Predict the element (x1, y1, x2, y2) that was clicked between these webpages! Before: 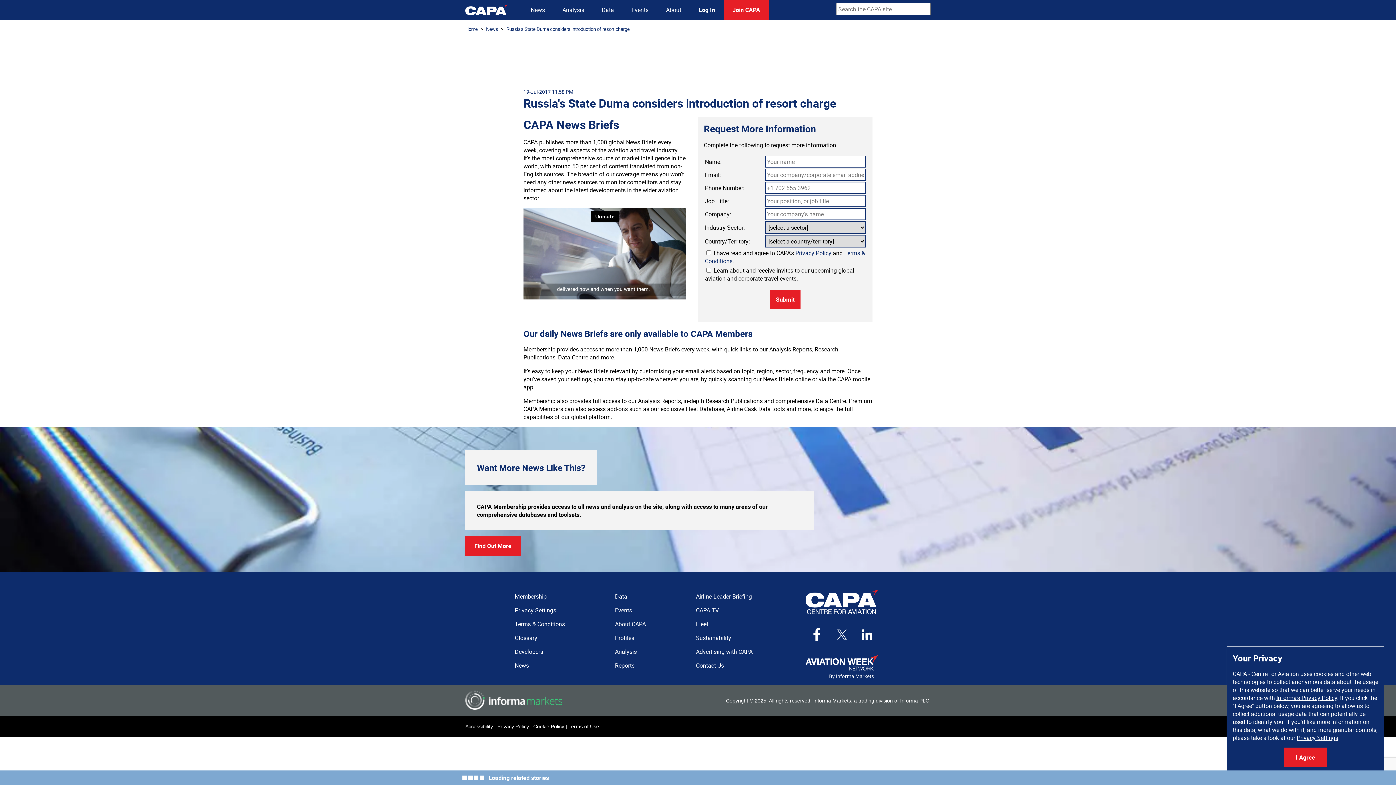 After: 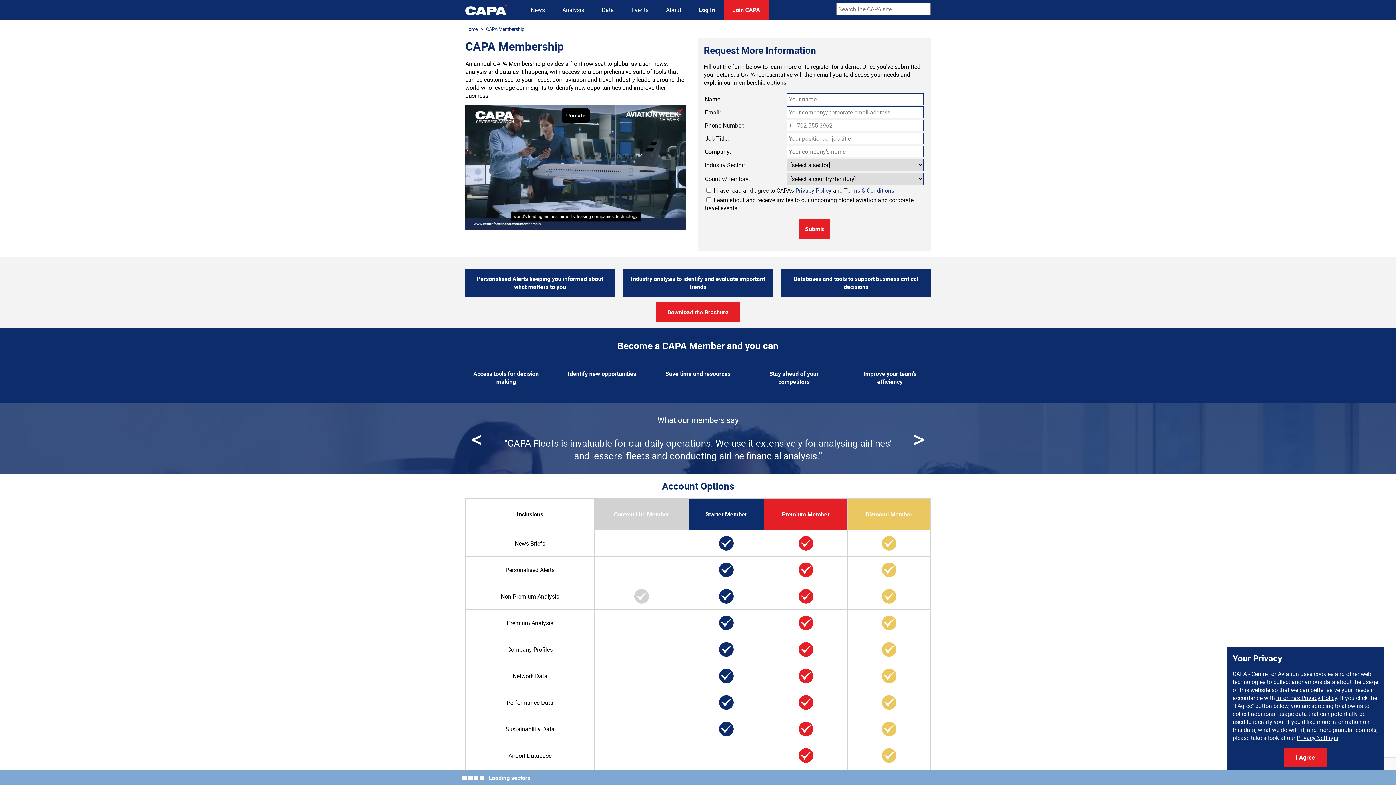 Action: label: Membership bbox: (514, 592, 546, 600)